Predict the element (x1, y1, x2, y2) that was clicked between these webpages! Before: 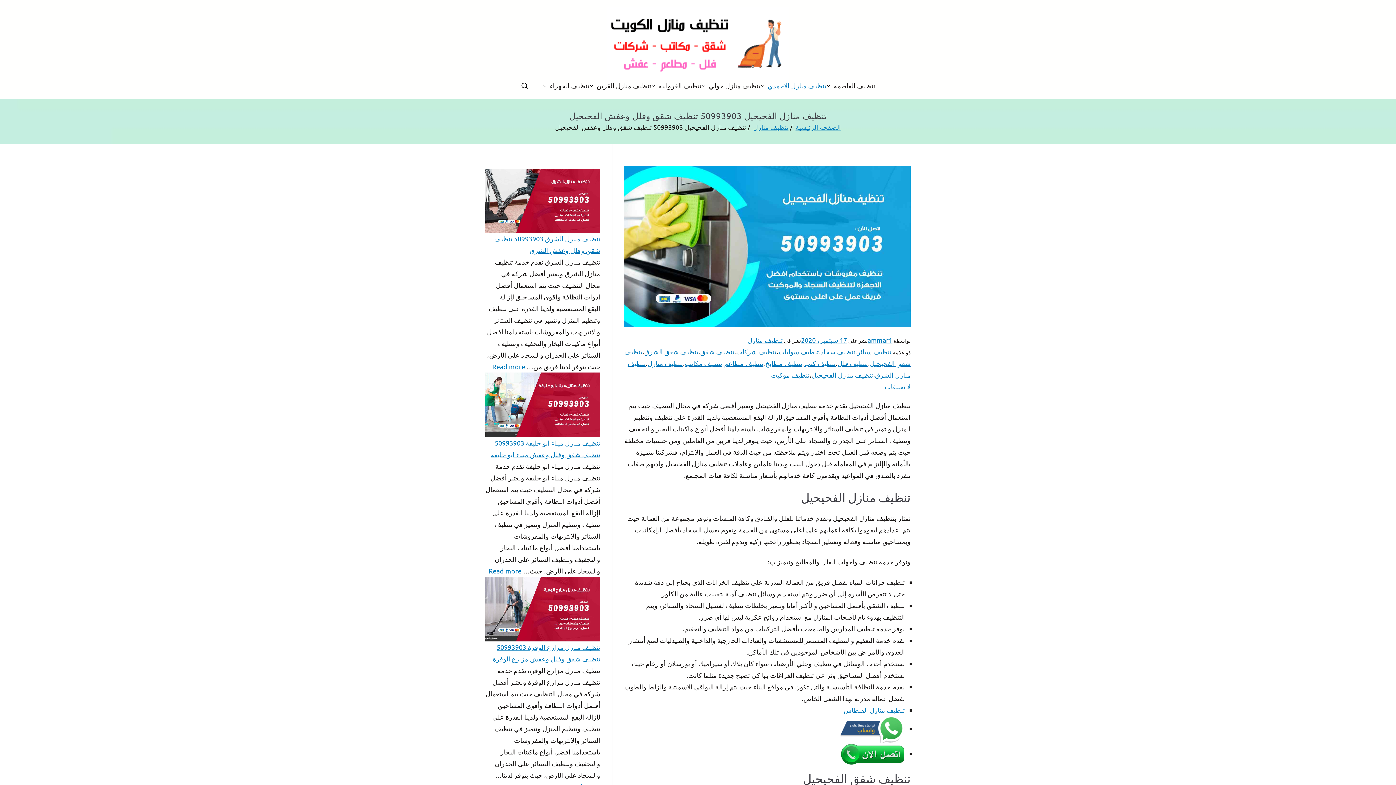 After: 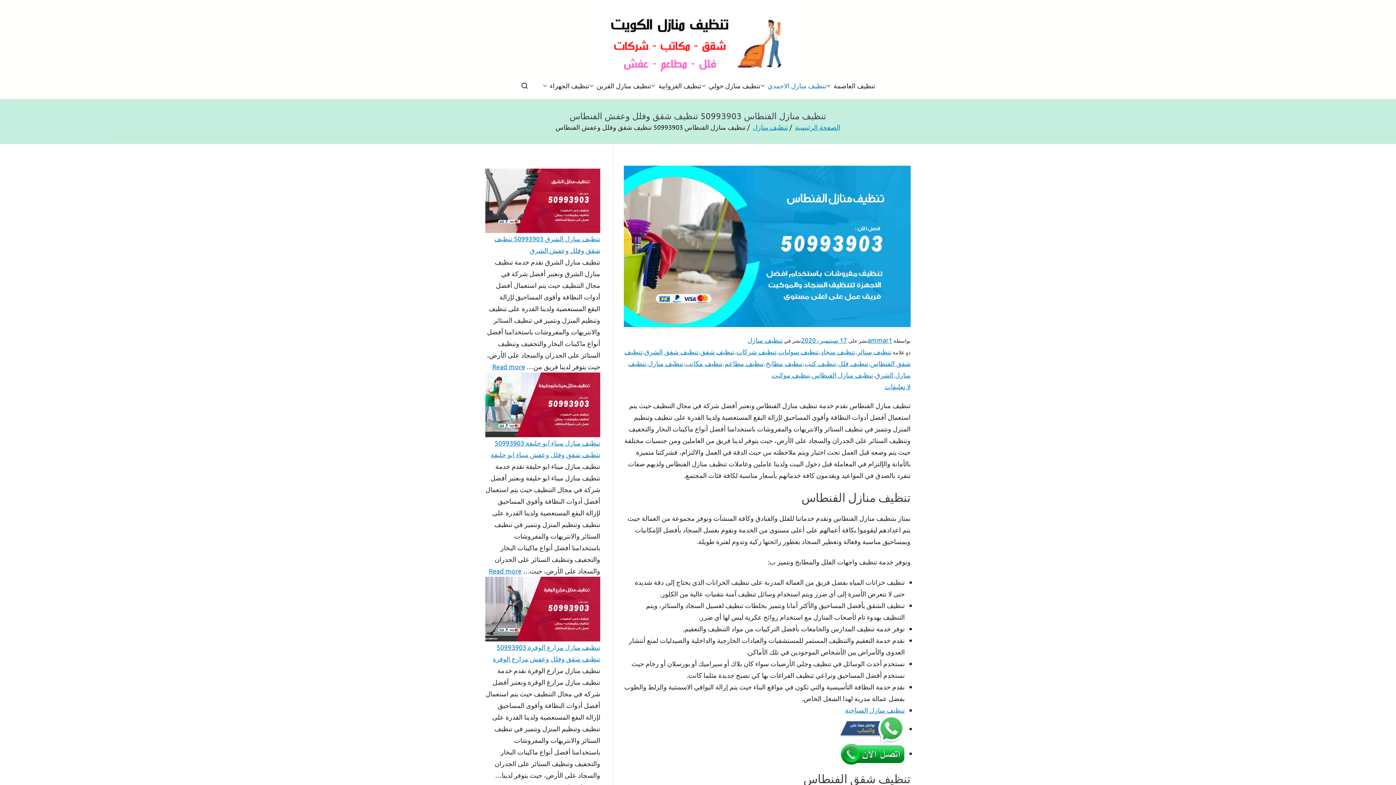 Action: label: تنظيف منازل الفنطاس bbox: (843, 706, 905, 714)